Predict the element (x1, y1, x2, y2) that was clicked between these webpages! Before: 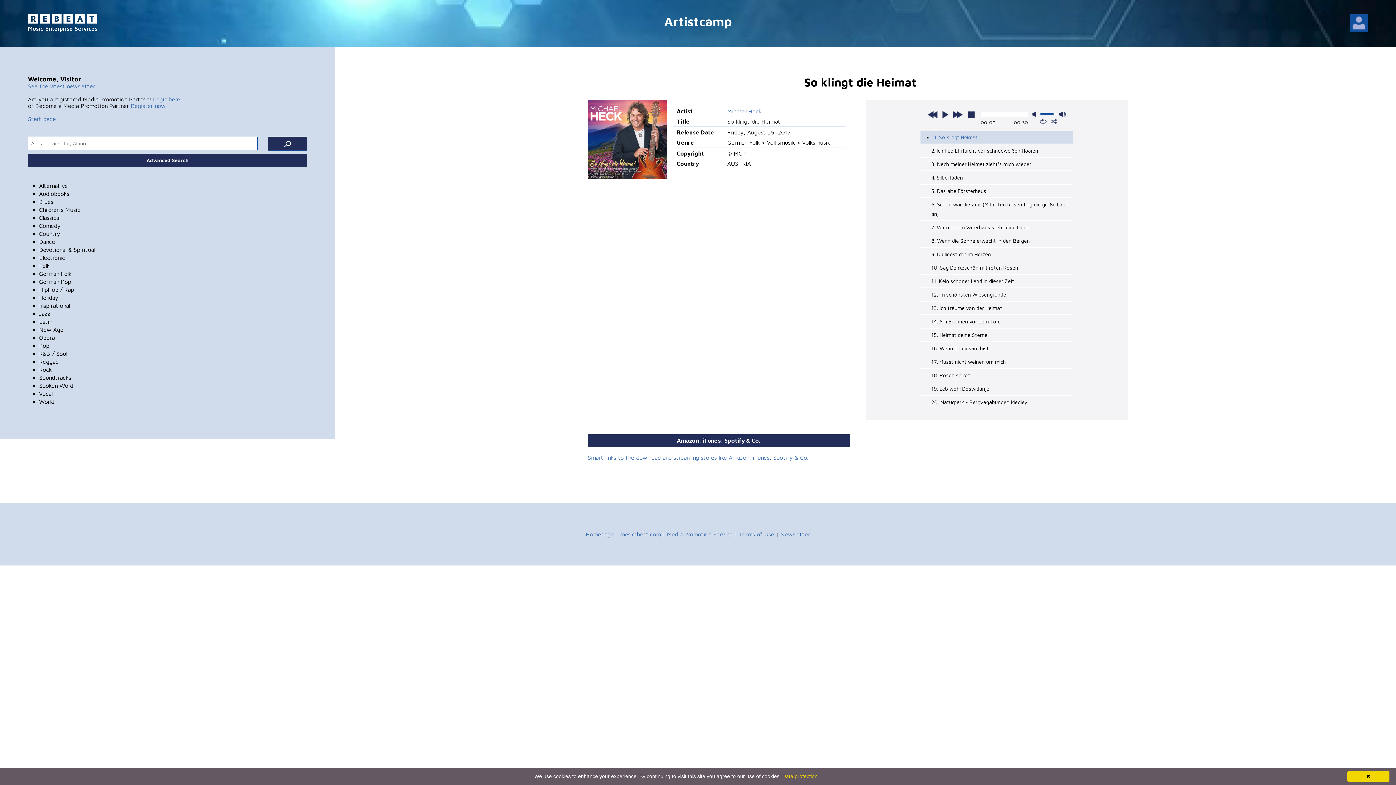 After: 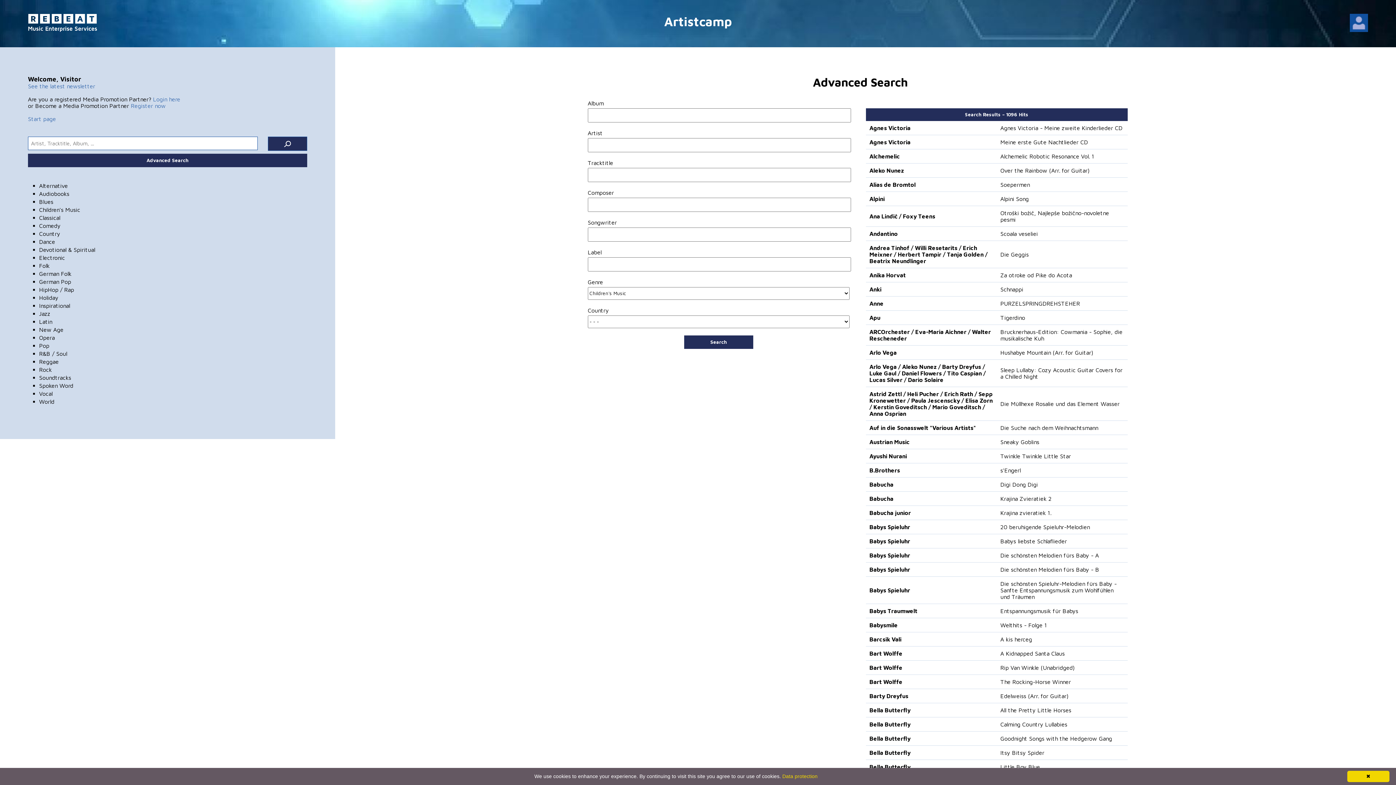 Action: label: Children's Music bbox: (39, 206, 80, 212)